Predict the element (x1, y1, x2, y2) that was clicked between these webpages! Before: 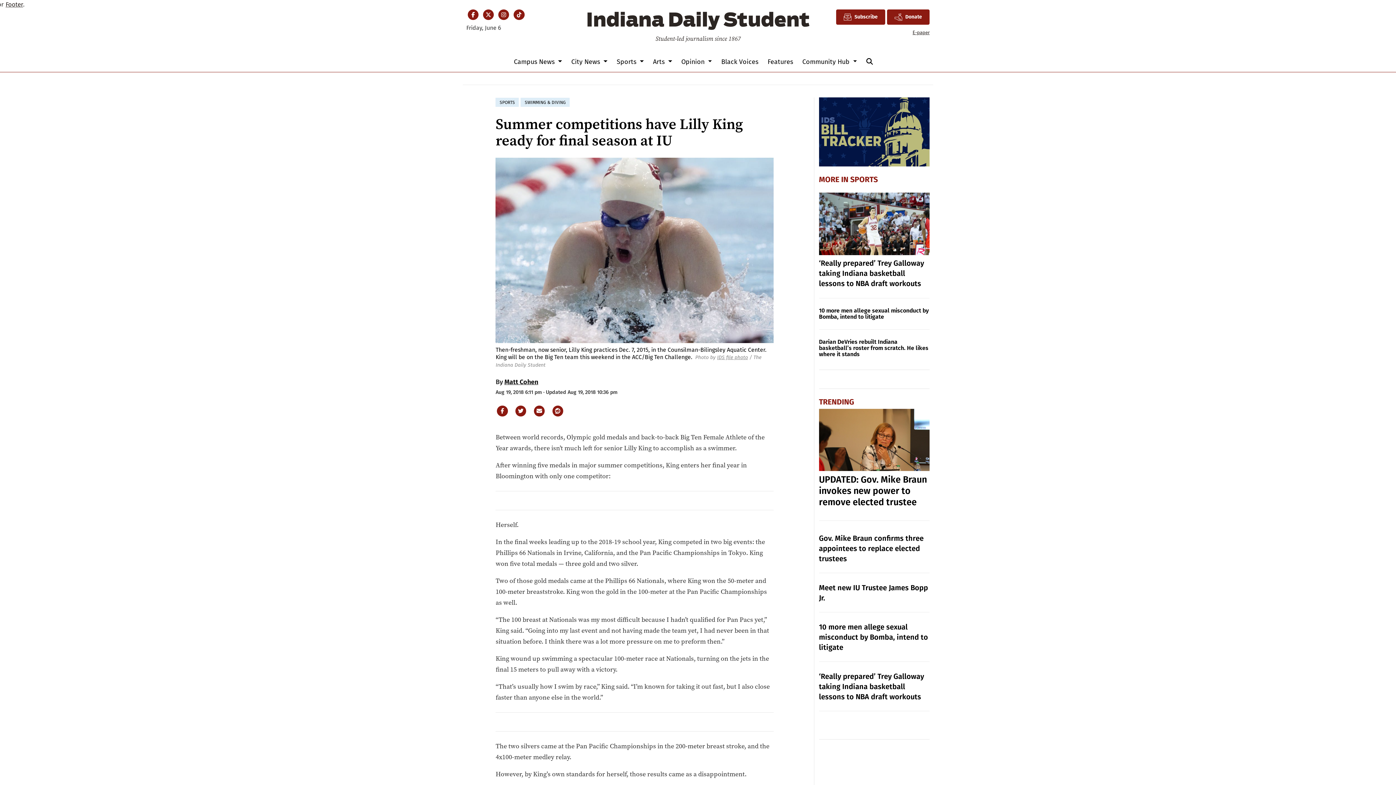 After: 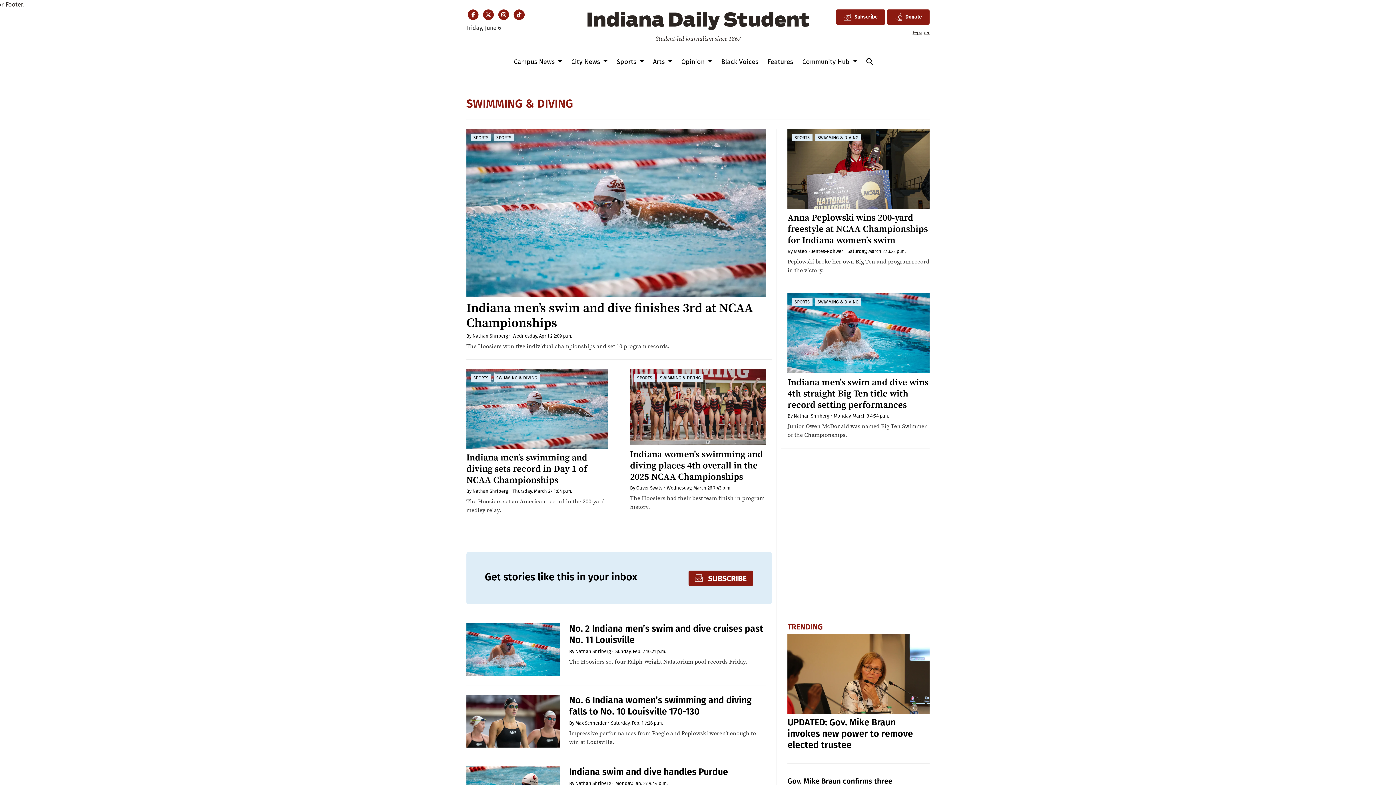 Action: bbox: (524, 100, 565, 105) label: SWIMMING & DIVING